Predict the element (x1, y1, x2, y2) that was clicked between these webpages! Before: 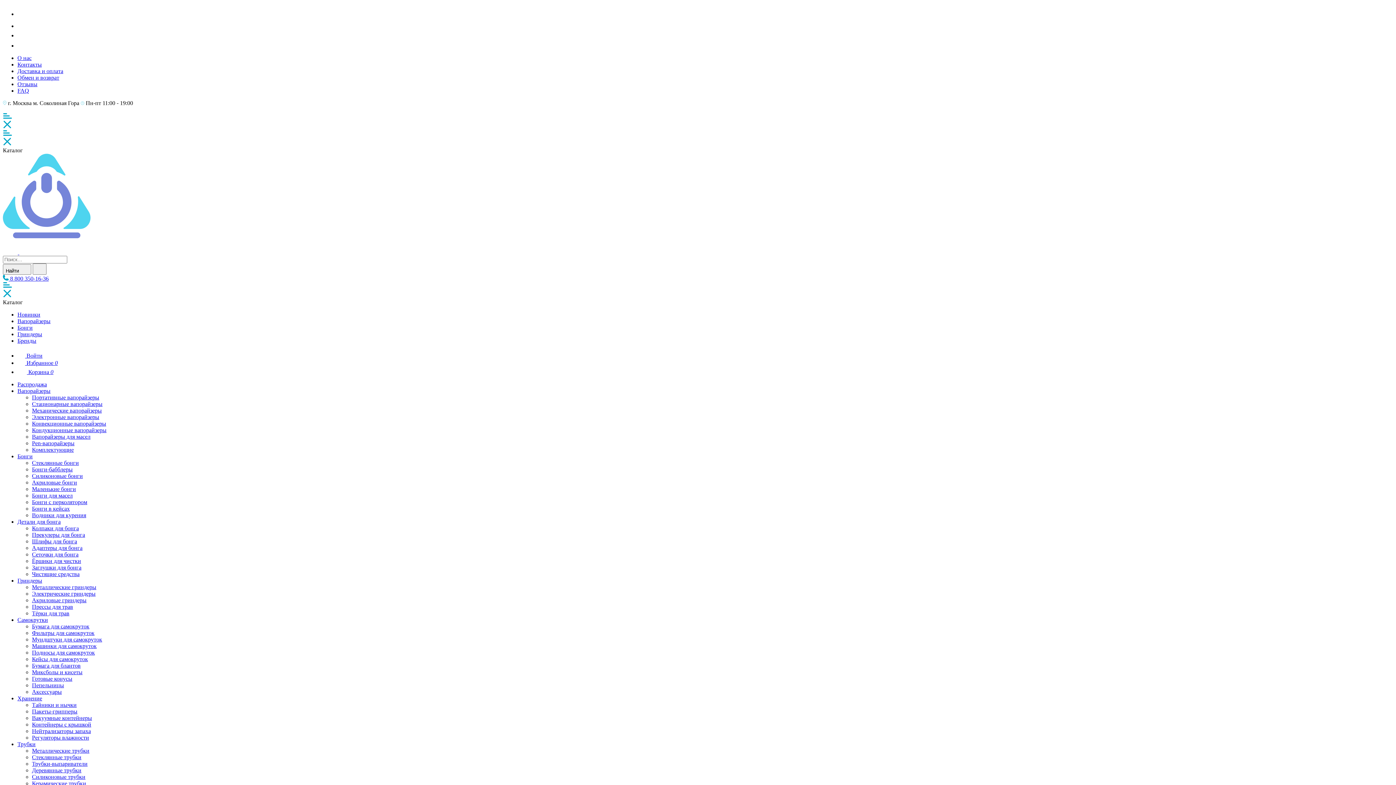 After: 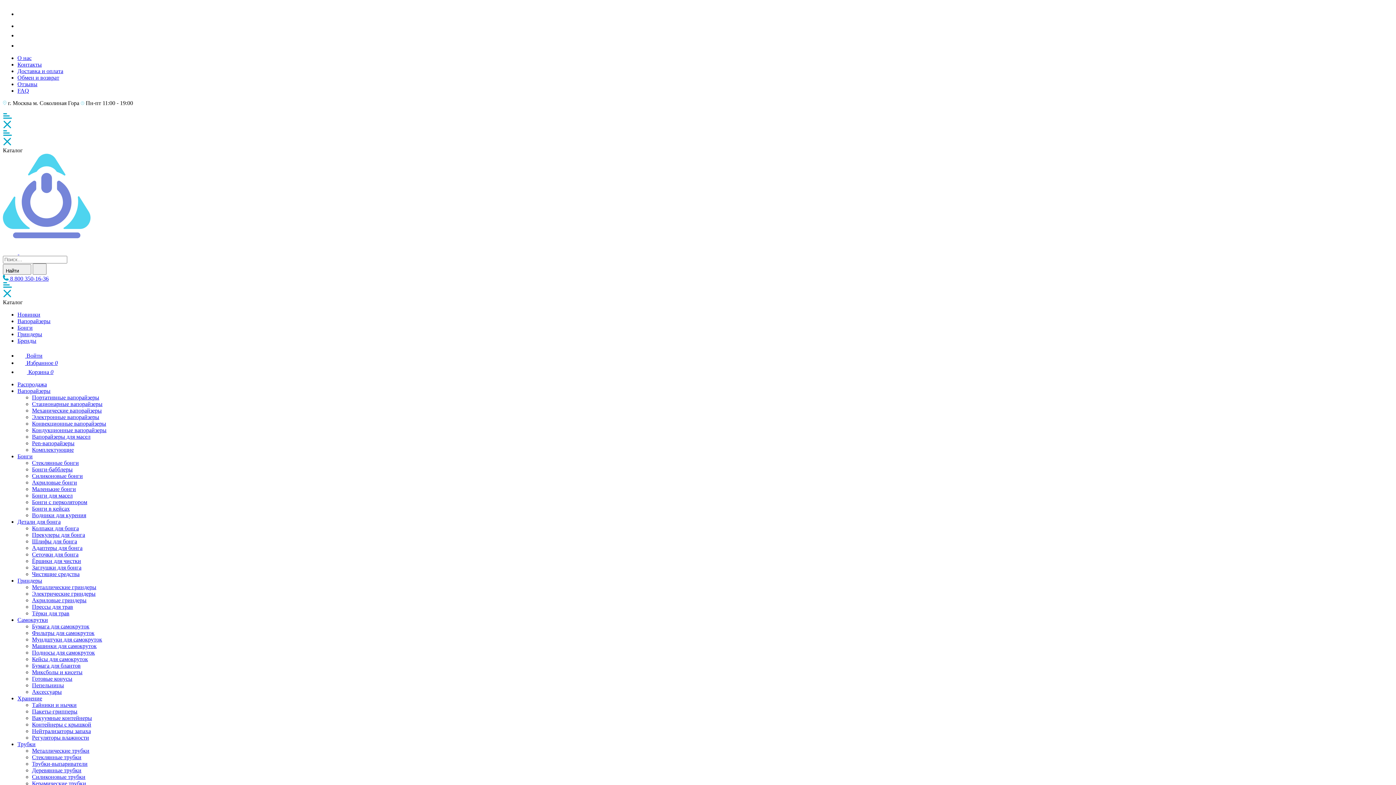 Action: bbox: (17, 337, 36, 344) label: Бренды